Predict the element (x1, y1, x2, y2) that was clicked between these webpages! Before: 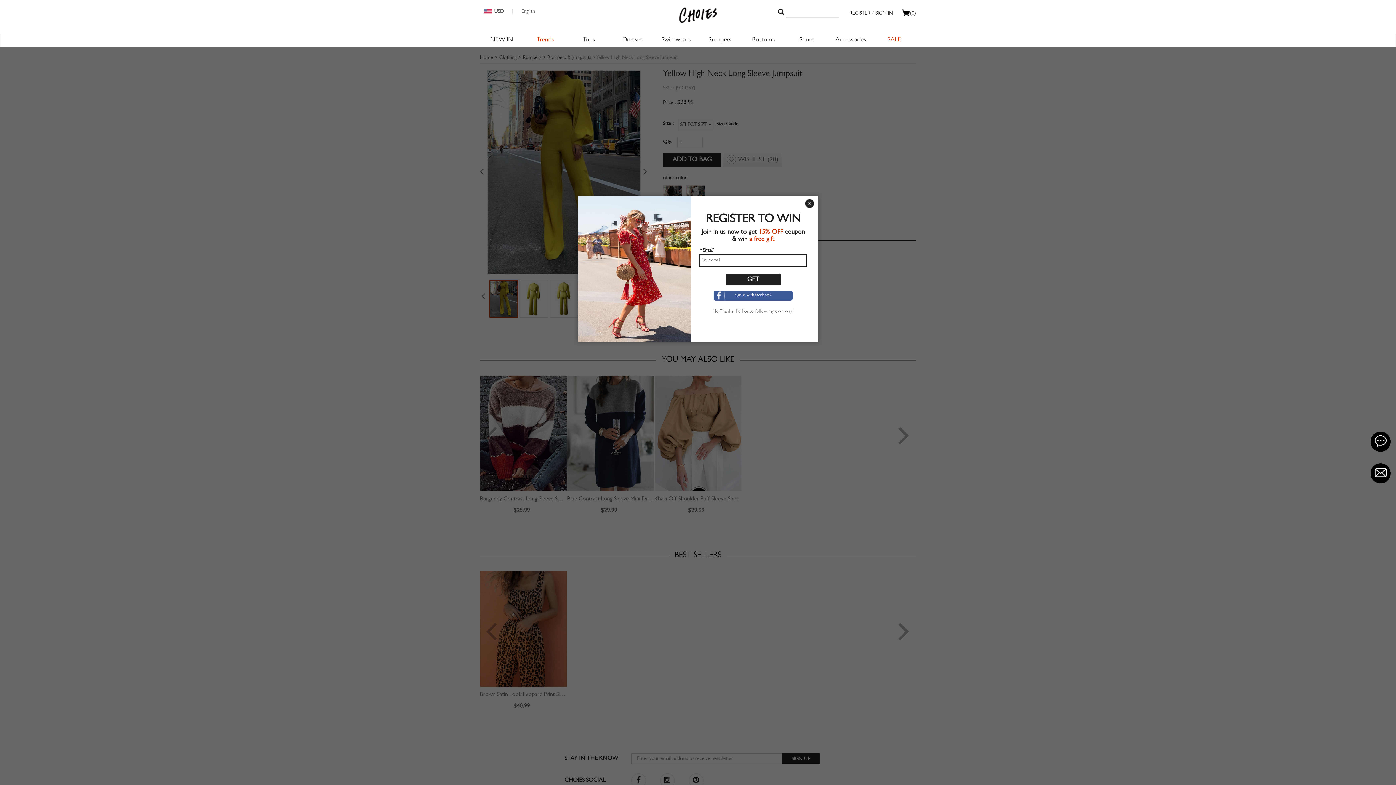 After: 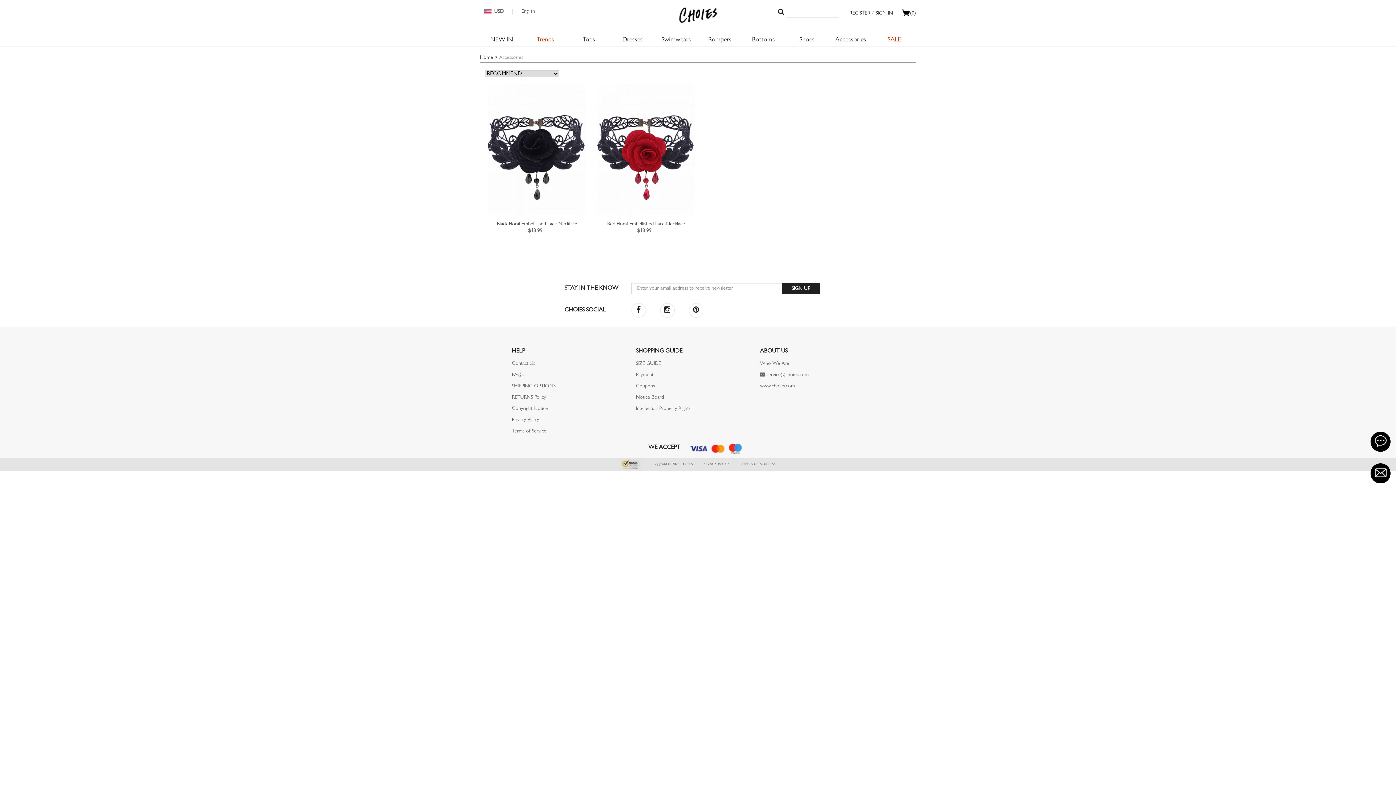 Action: label: Accessories bbox: (835, 37, 866, 43)